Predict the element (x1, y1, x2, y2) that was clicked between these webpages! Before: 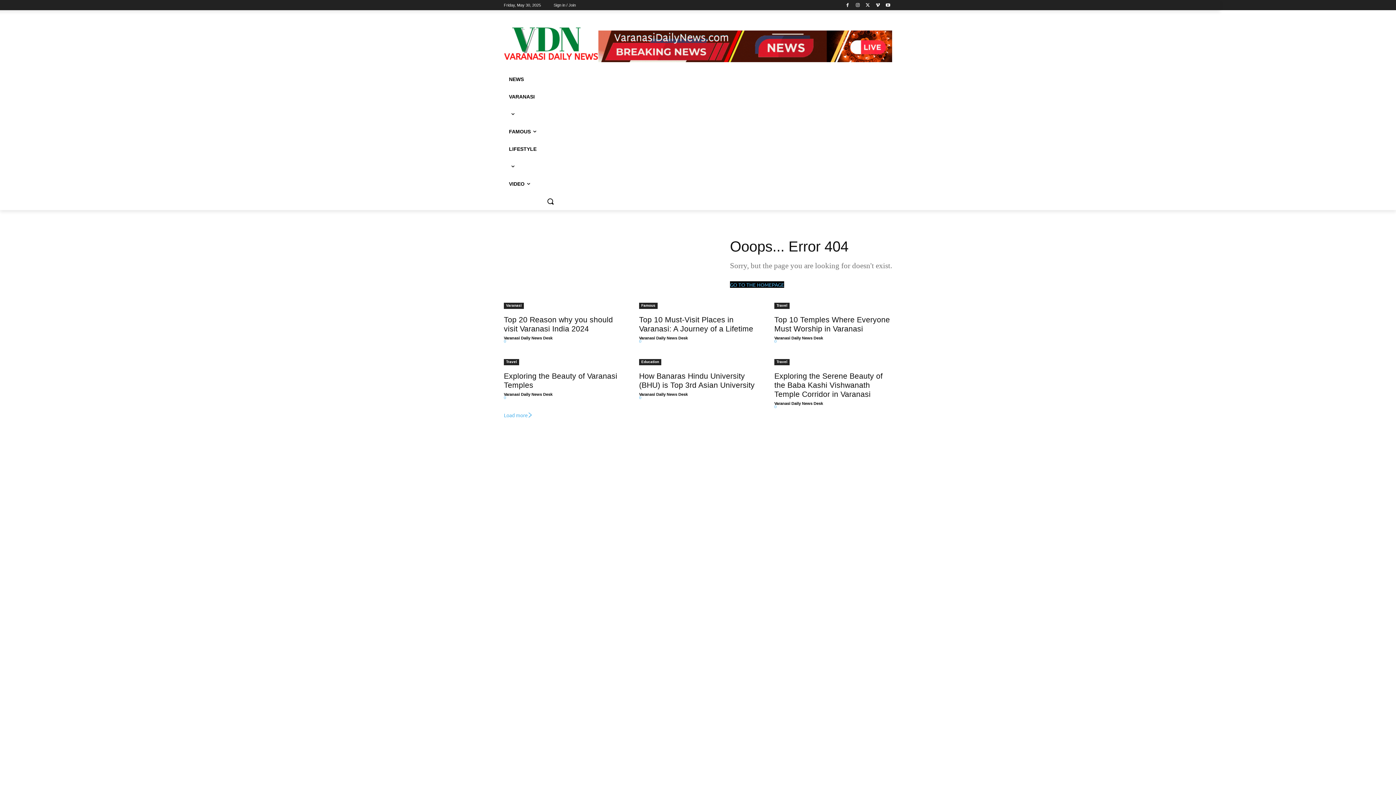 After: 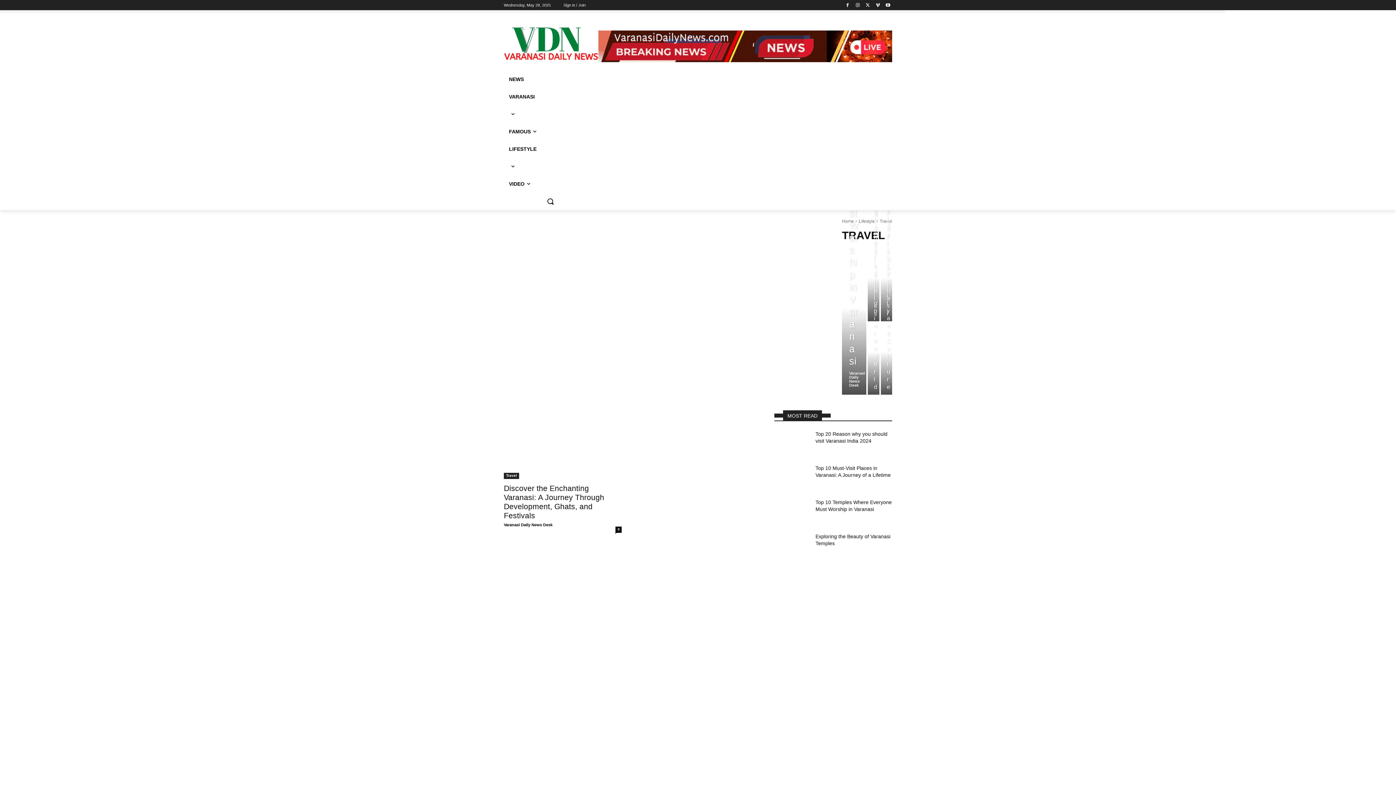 Action: label: Travel bbox: (774, 359, 789, 365)